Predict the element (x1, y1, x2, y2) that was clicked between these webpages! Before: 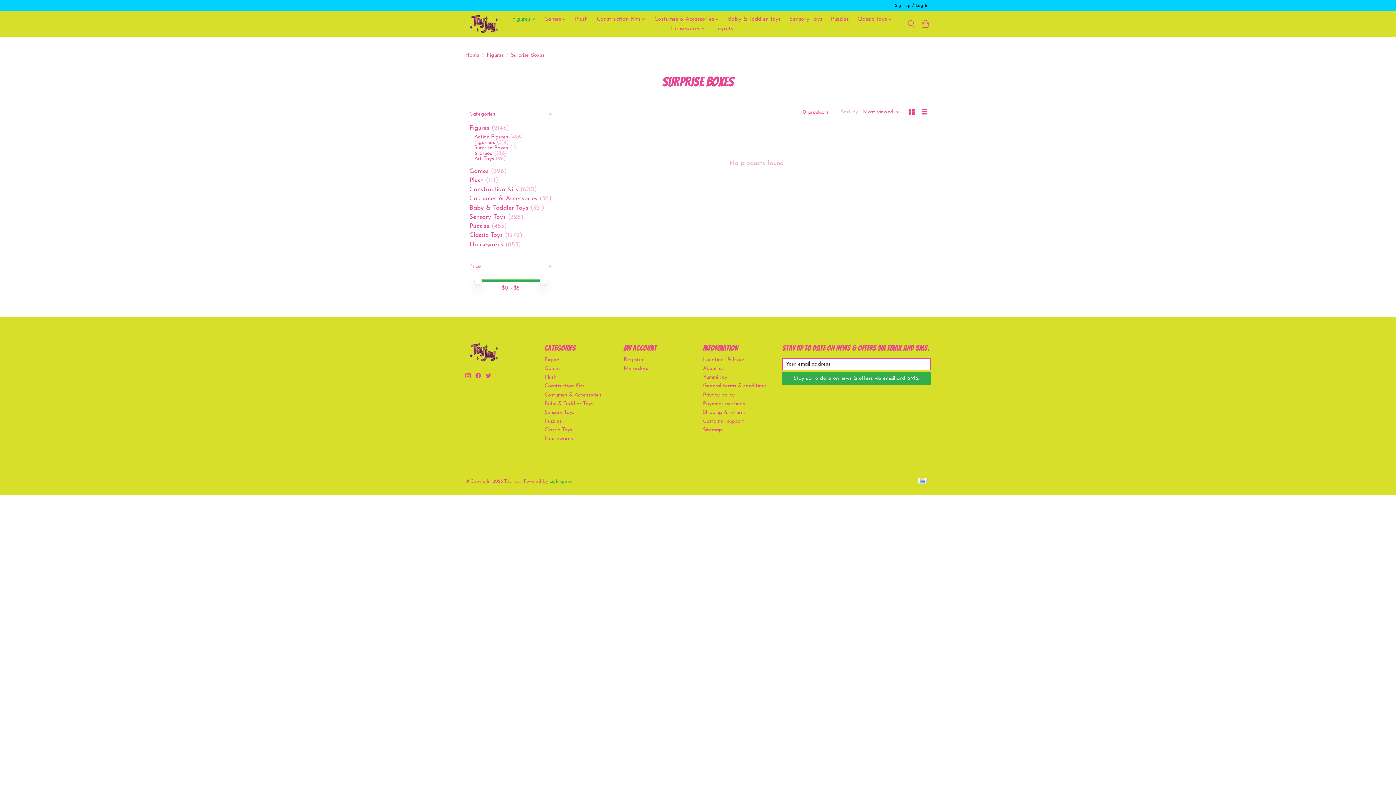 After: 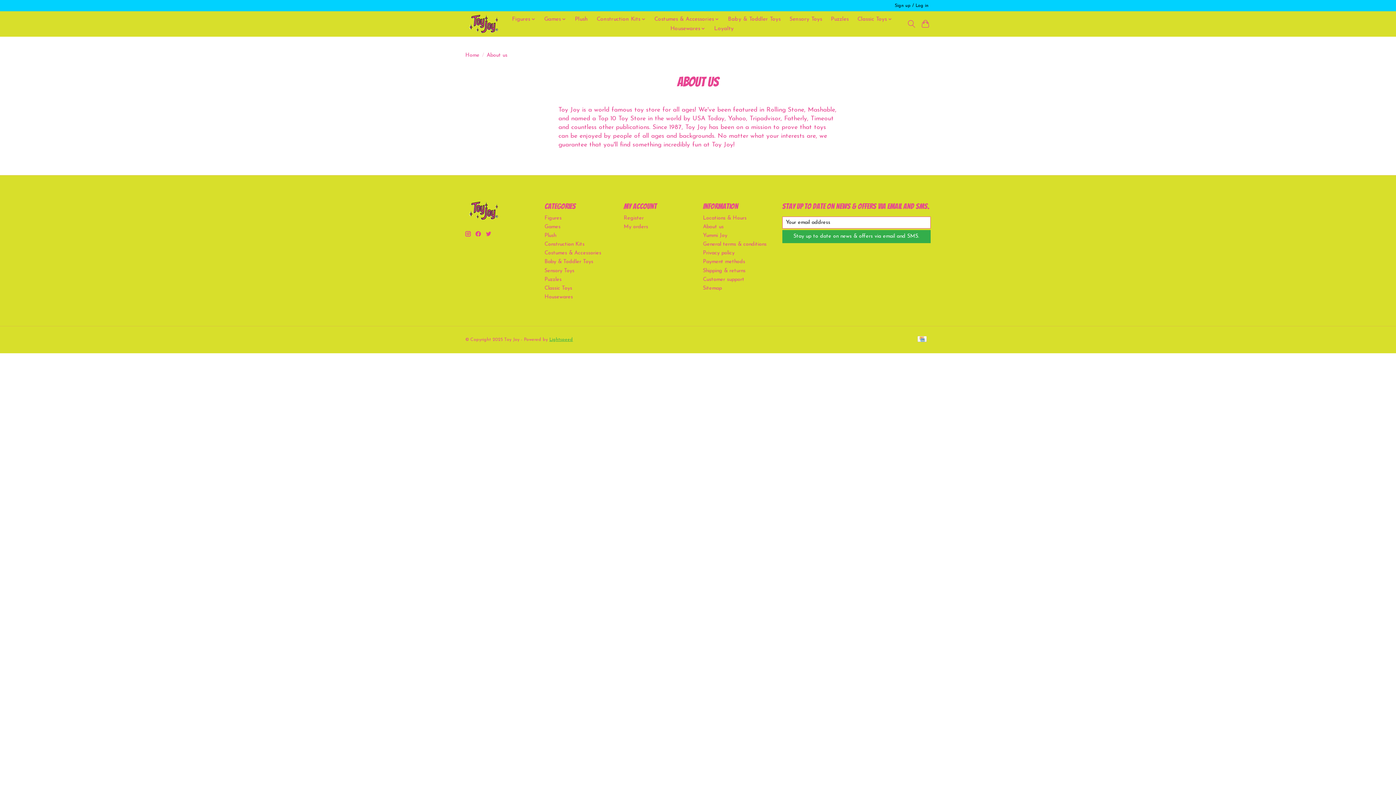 Action: bbox: (703, 366, 723, 371) label: About us